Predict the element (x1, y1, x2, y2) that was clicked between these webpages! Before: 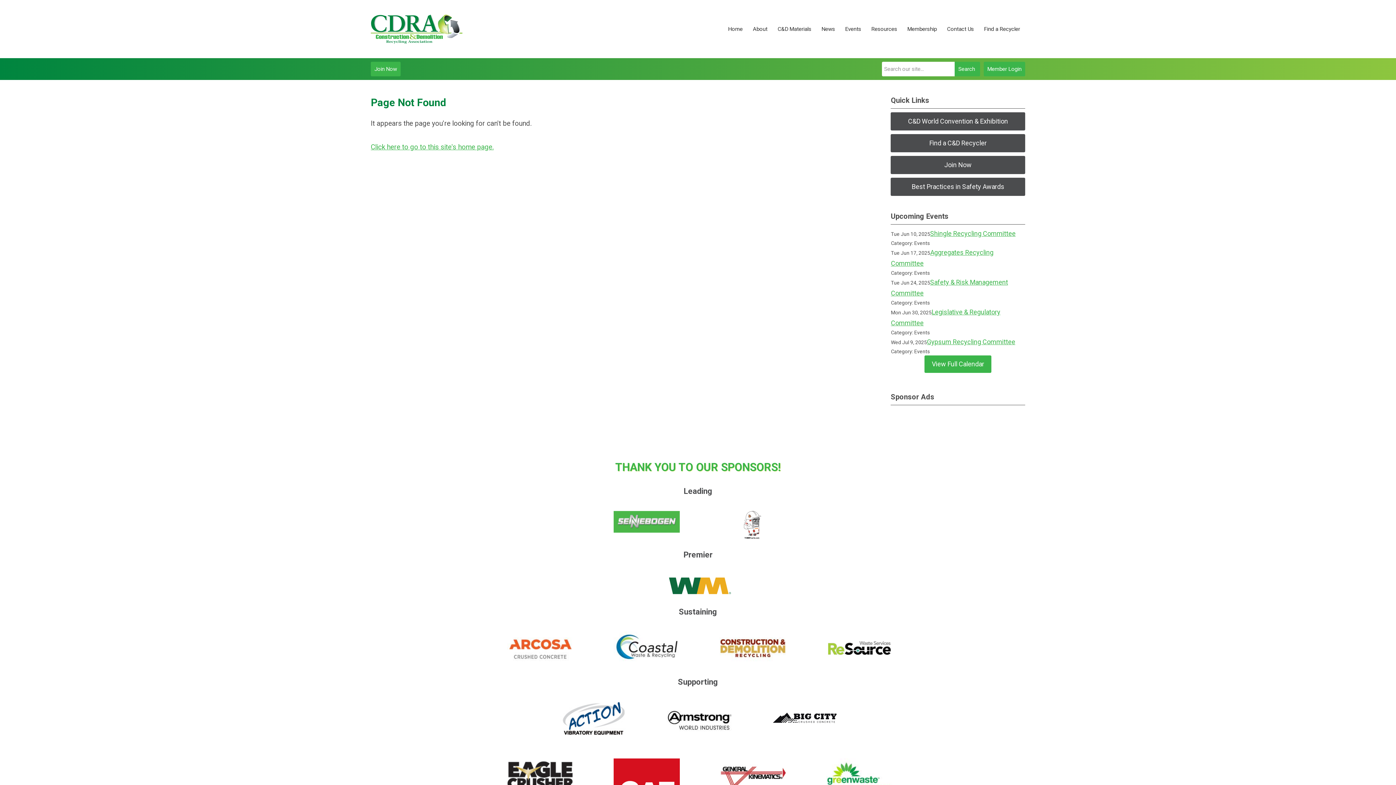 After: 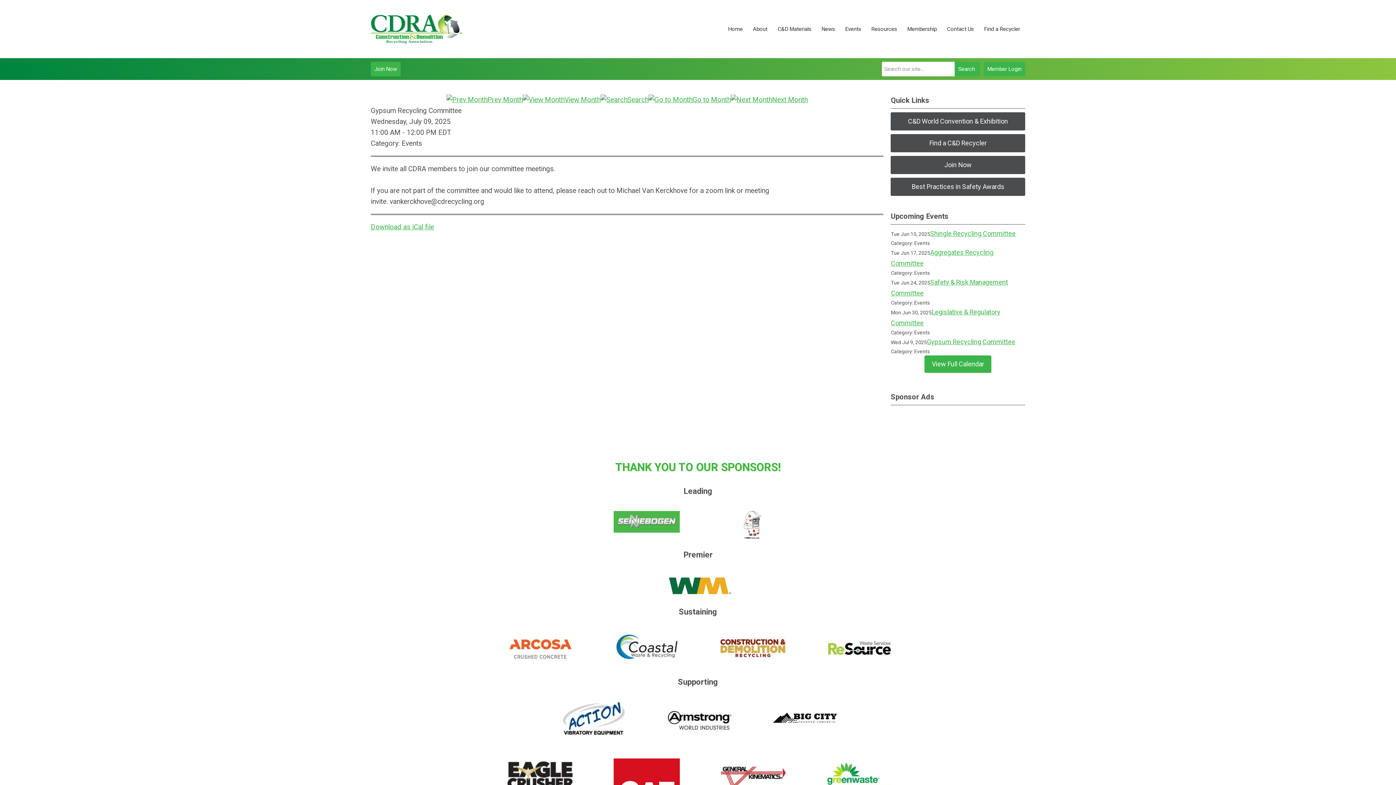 Action: label: Gypsum Recycling Committee bbox: (927, 338, 1015, 345)